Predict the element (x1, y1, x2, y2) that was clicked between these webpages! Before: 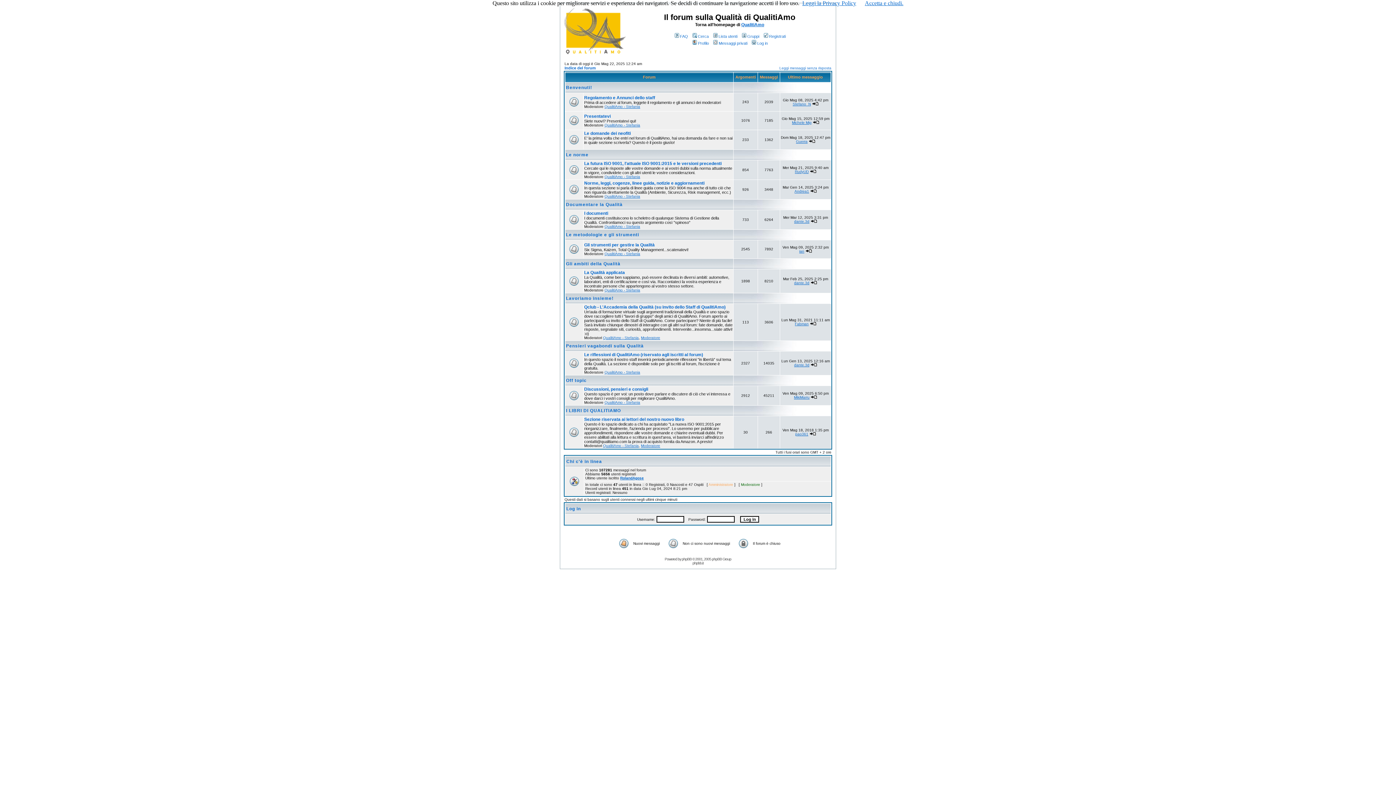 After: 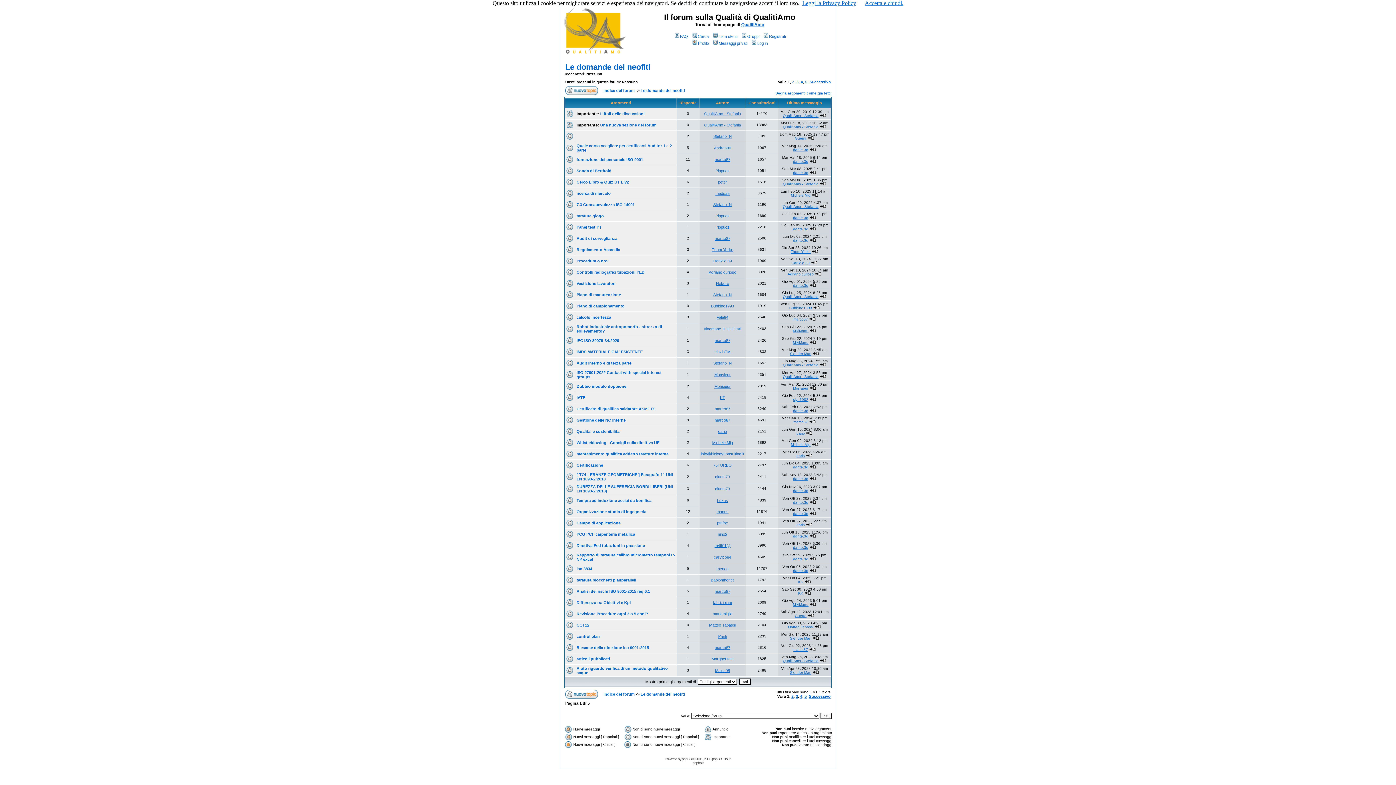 Action: bbox: (584, 130, 630, 136) label: Le domande dei neofiti